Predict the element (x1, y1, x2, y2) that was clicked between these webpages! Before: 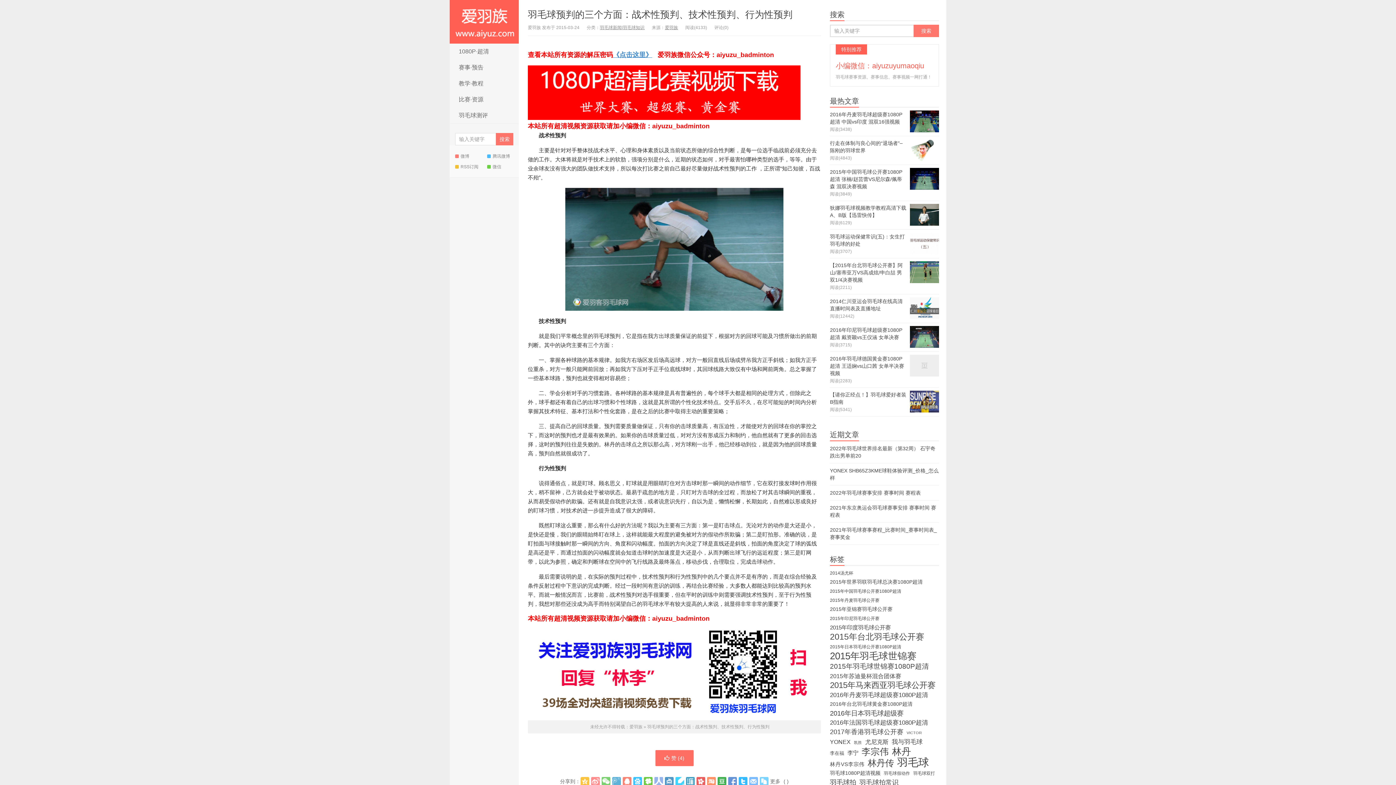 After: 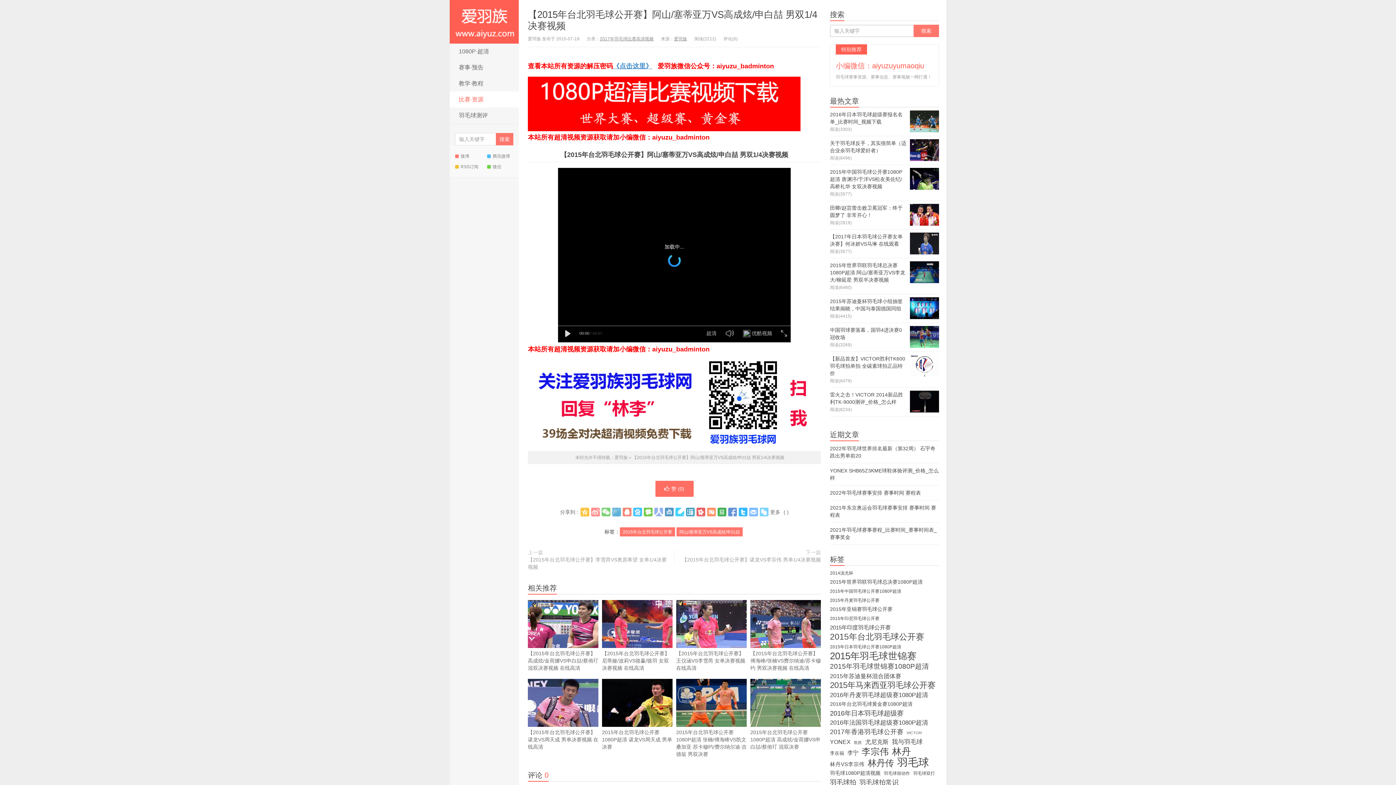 Action: bbox: (830, 258, 939, 294) label: 【2015年台北羽毛球公开赛】阿山/塞蒂亚万VS高成炫/申白喆 男双1/4决赛视频
阅读(2211)